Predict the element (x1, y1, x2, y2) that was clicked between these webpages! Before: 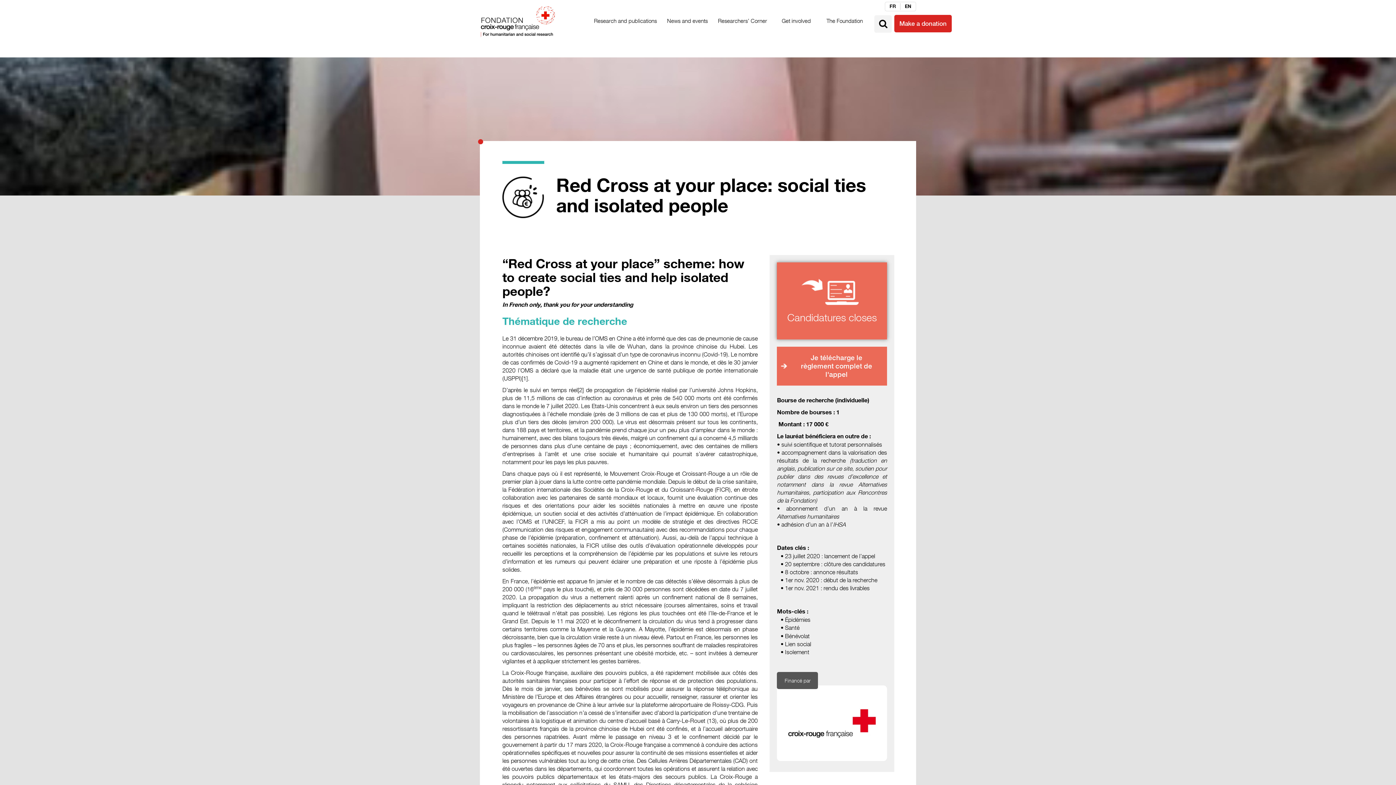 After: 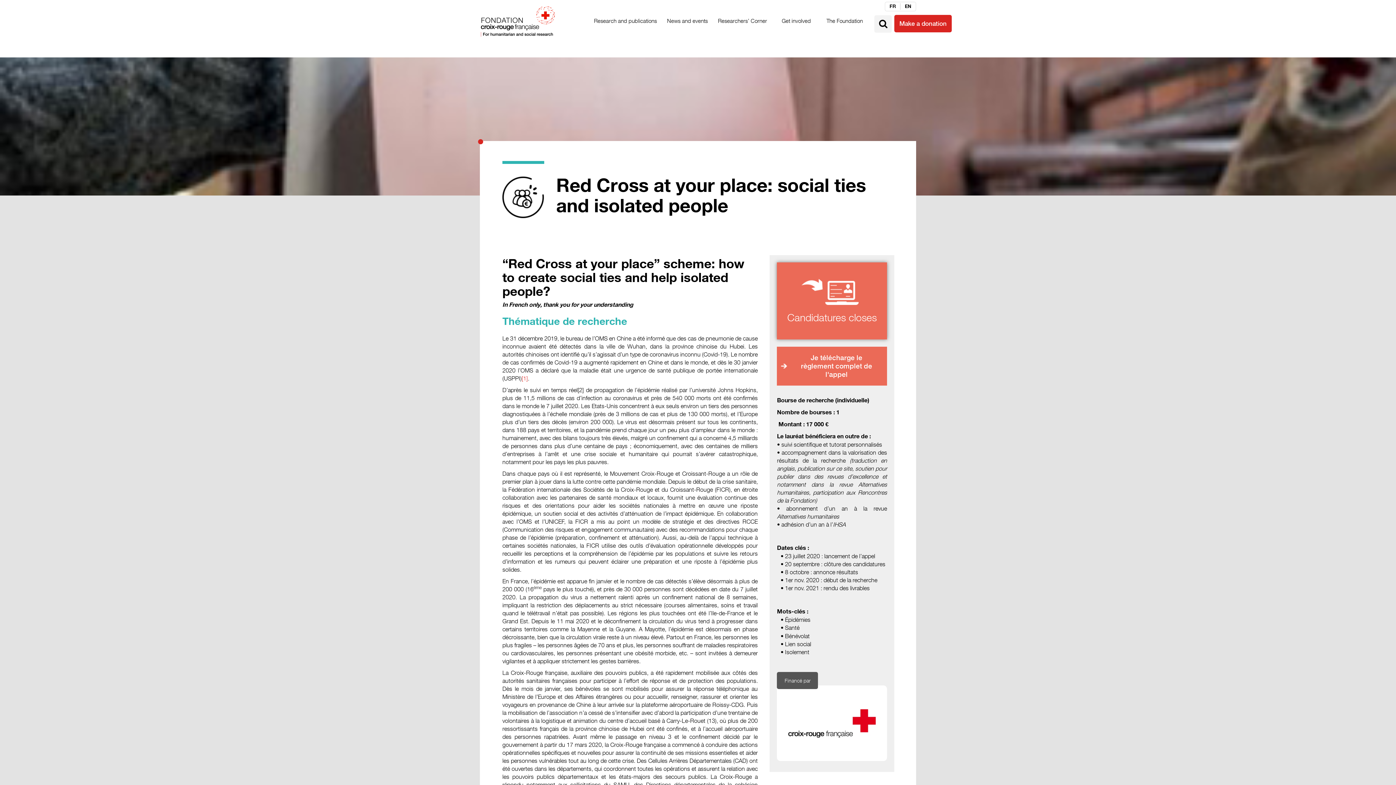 Action: bbox: (521, 375, 528, 382) label: [1]